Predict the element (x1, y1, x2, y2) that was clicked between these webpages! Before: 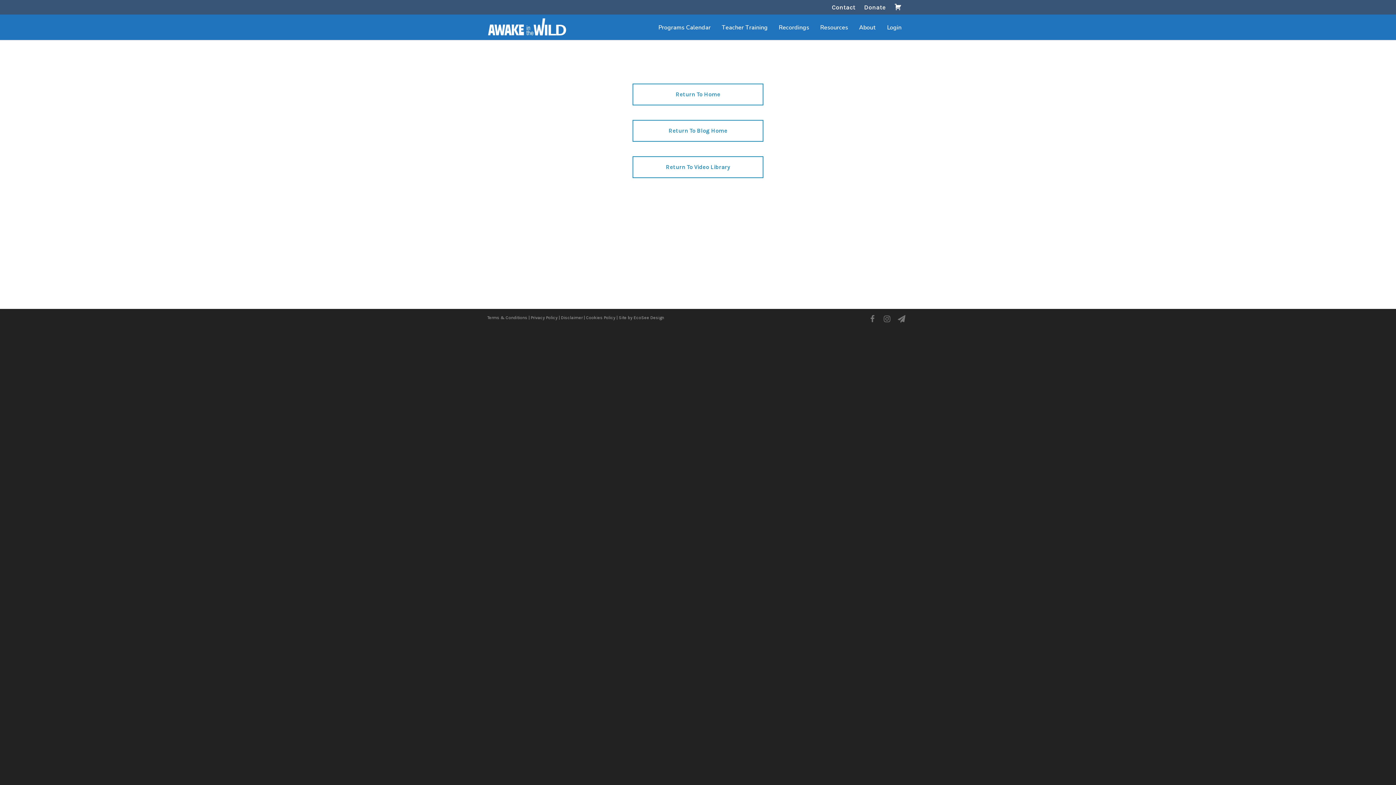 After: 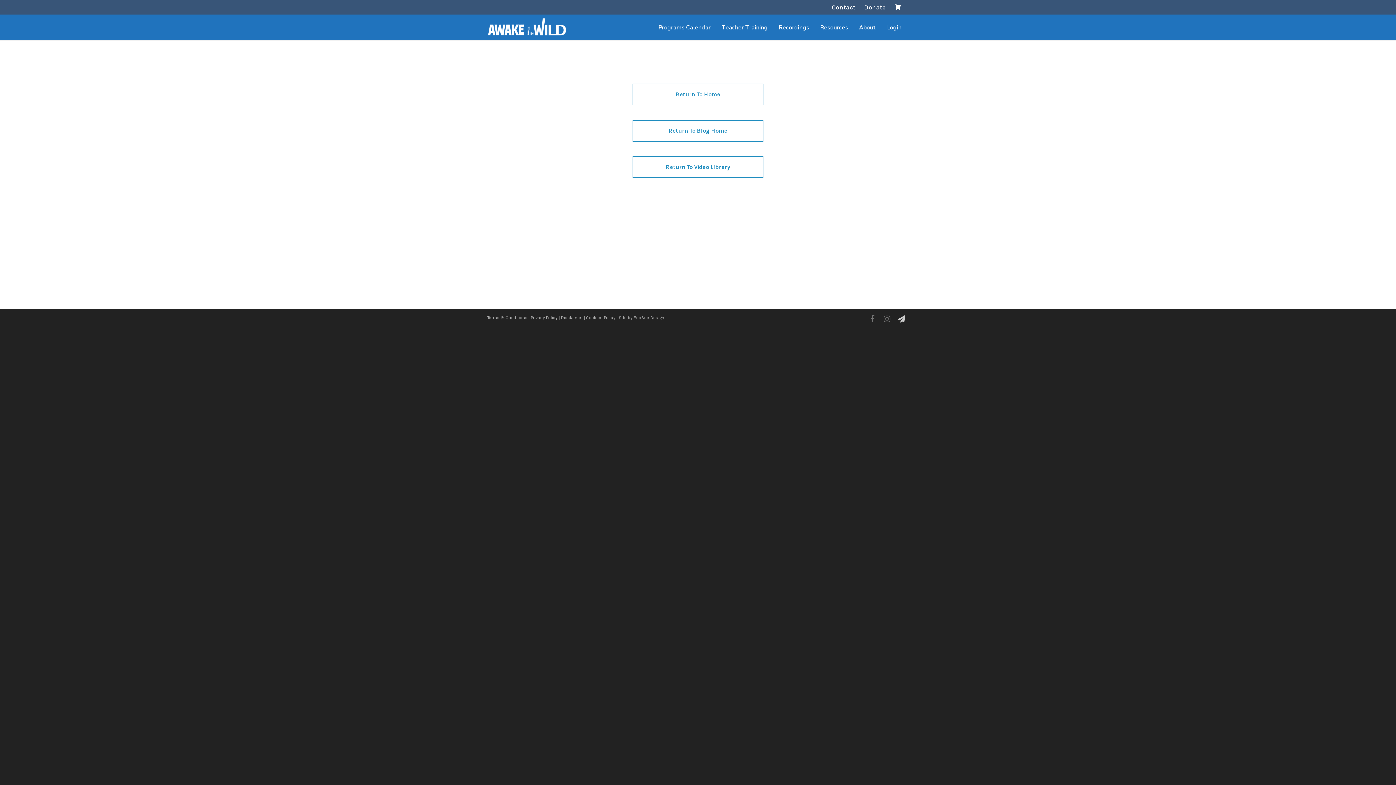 Action: bbox: (894, 312, 909, 326)